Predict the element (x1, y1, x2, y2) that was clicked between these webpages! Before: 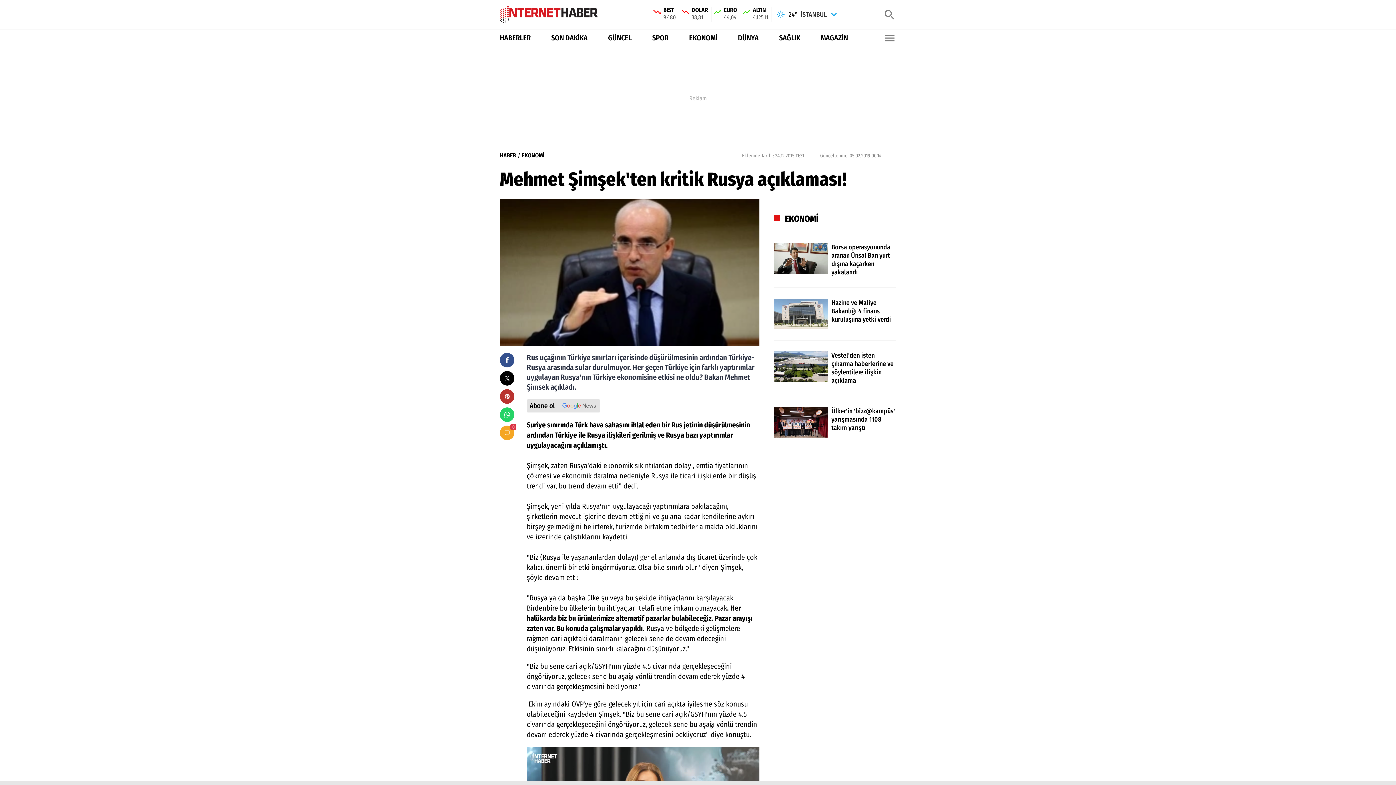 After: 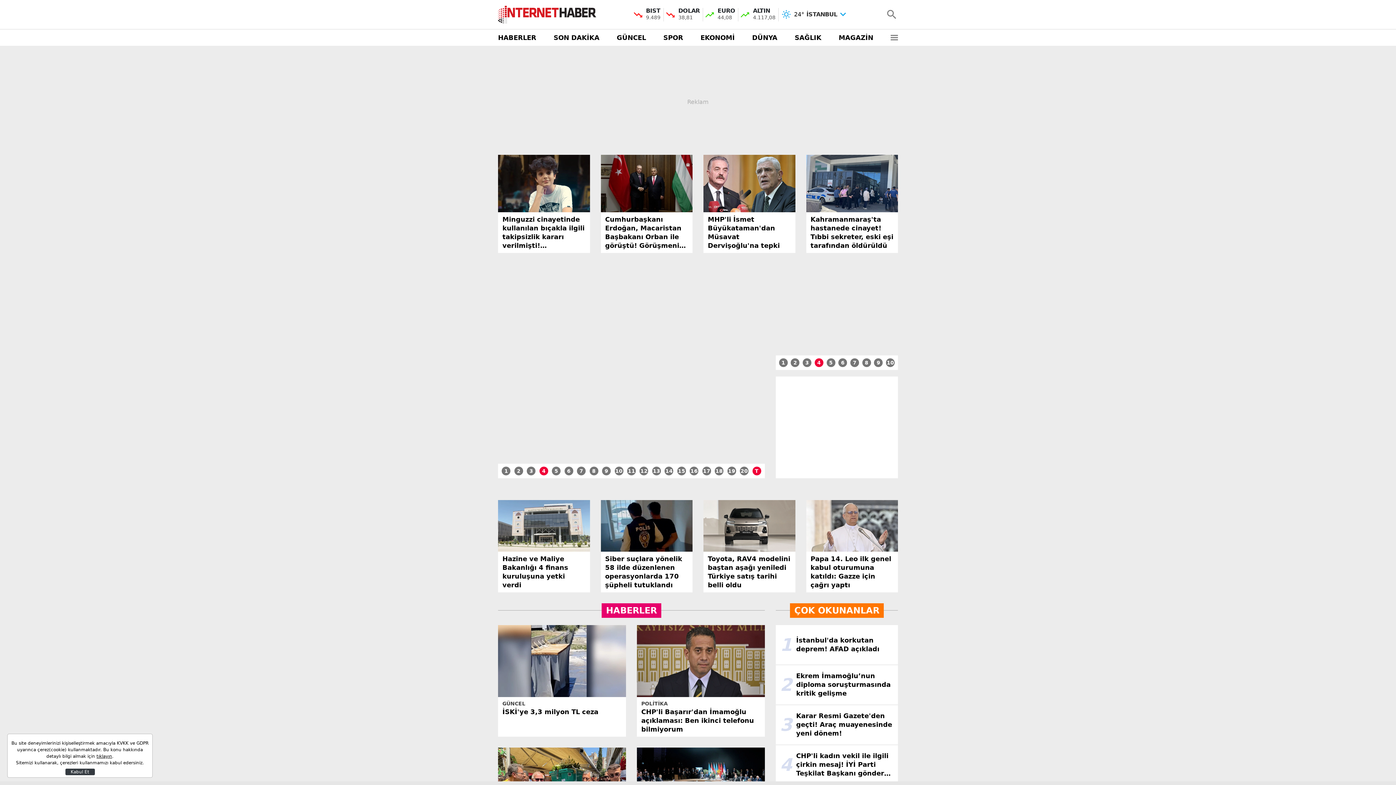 Action: bbox: (500, 5, 609, 23)